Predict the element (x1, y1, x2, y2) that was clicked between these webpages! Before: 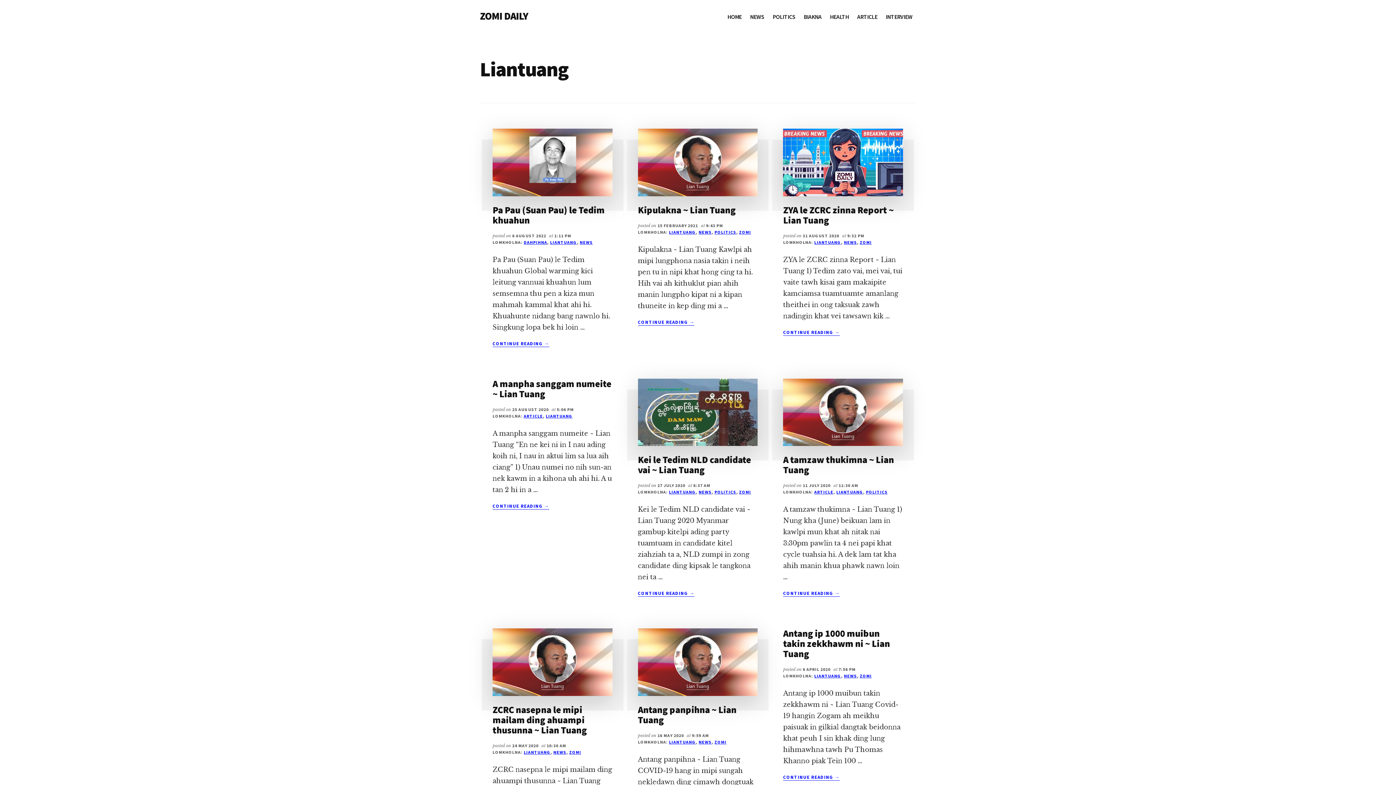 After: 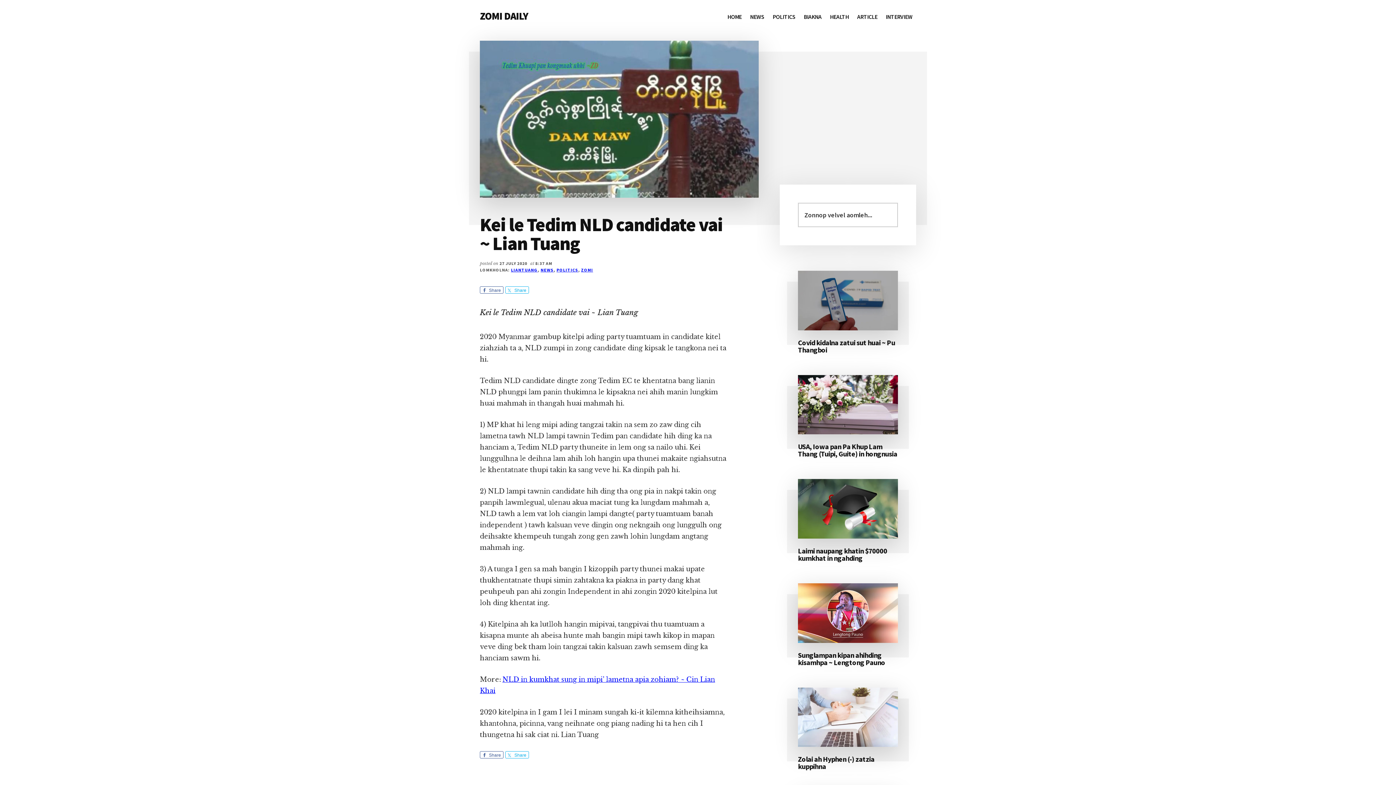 Action: label: CONTINUE READING 
ABOUT KEI LE TEDIM NLD CANDIDATE VAI ~ LIAN TUANG
→ bbox: (638, 590, 694, 597)